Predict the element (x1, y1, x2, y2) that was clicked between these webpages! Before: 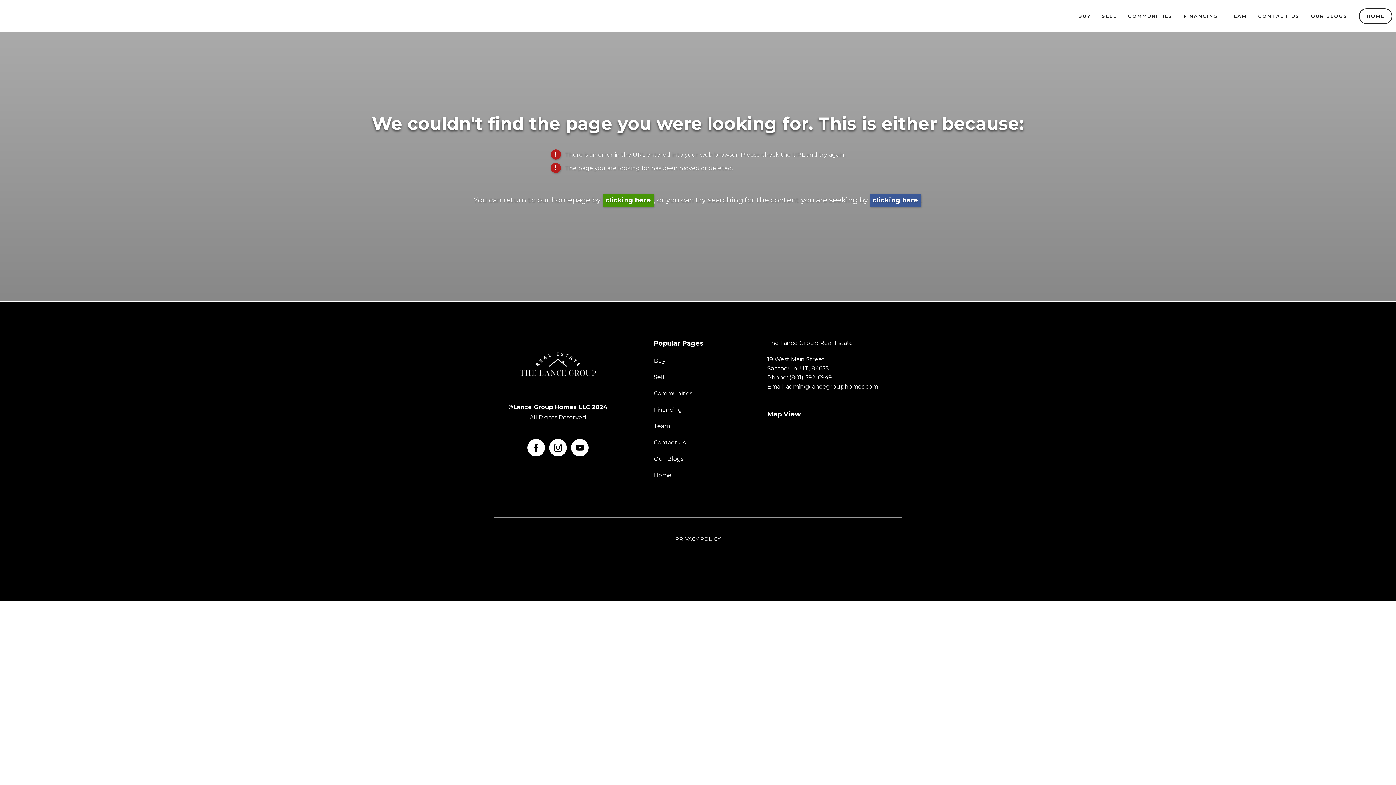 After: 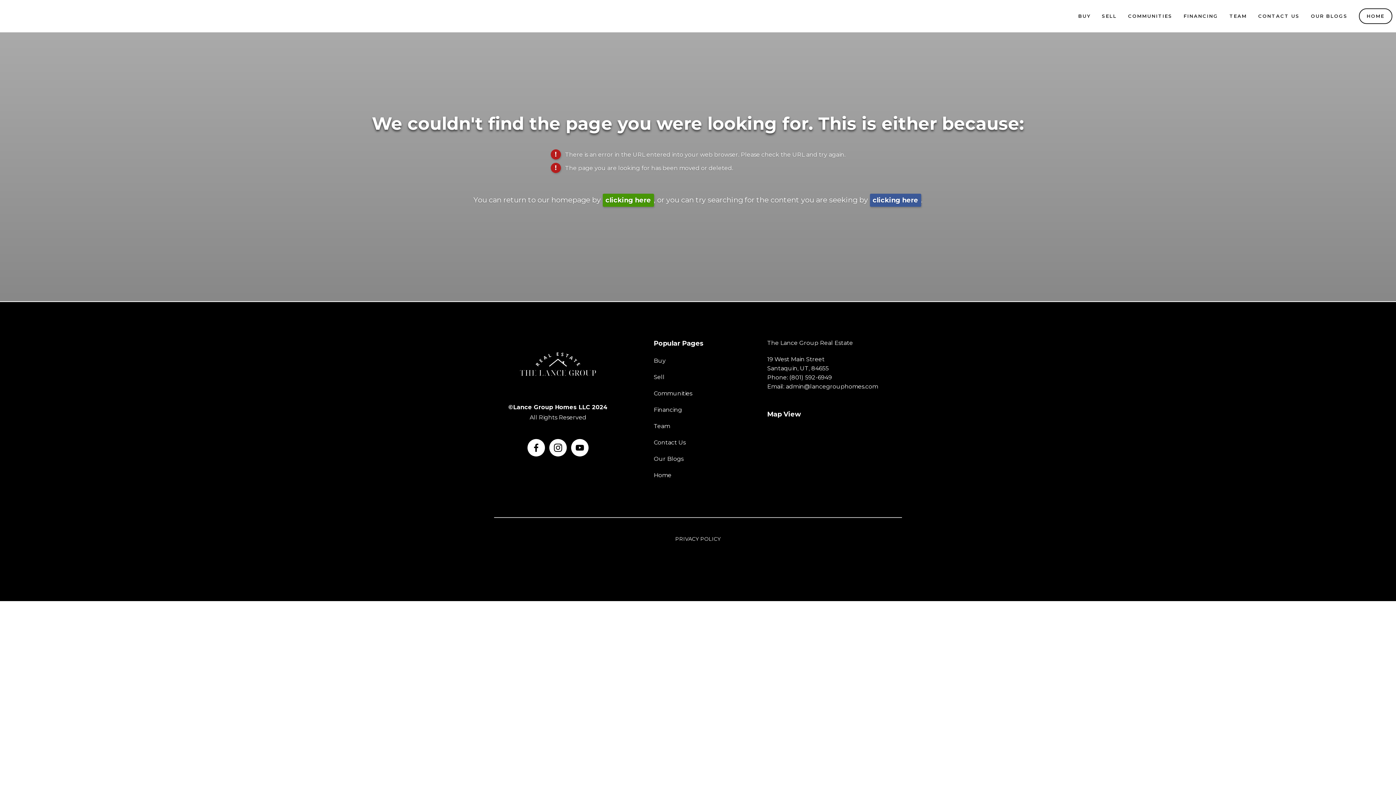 Action: bbox: (789, 374, 832, 381) label: (801) 592-6949